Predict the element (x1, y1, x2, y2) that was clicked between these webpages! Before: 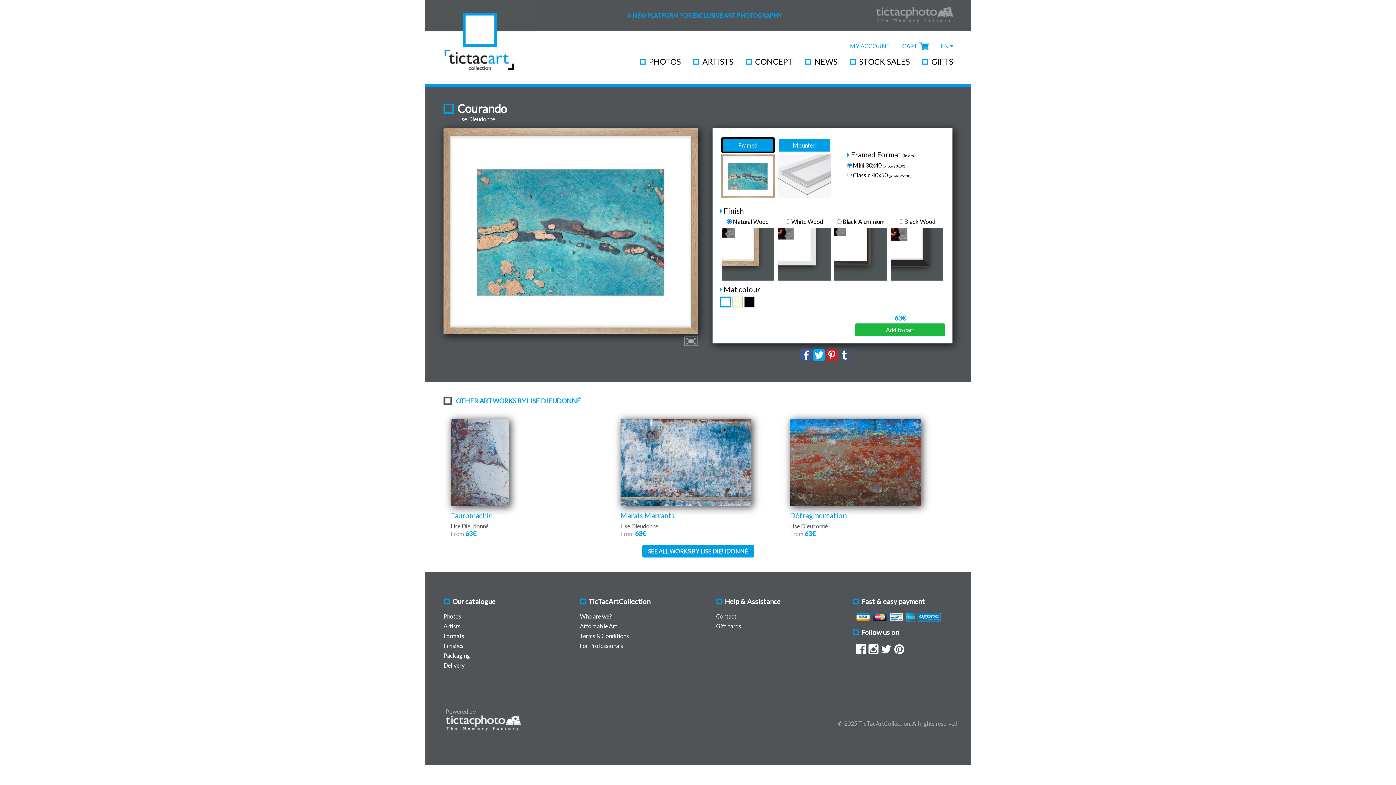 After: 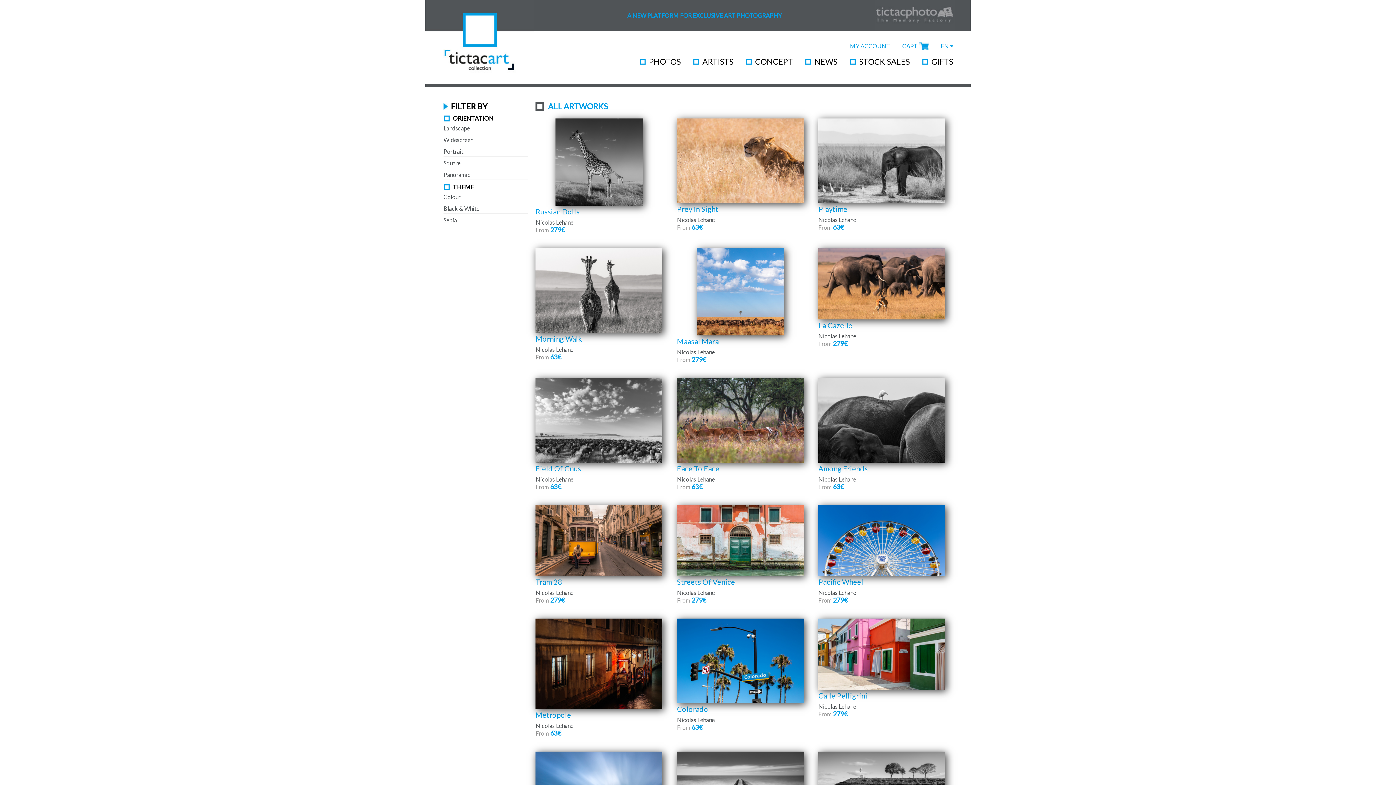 Action: label: PHOTOS bbox: (639, 56, 681, 66)